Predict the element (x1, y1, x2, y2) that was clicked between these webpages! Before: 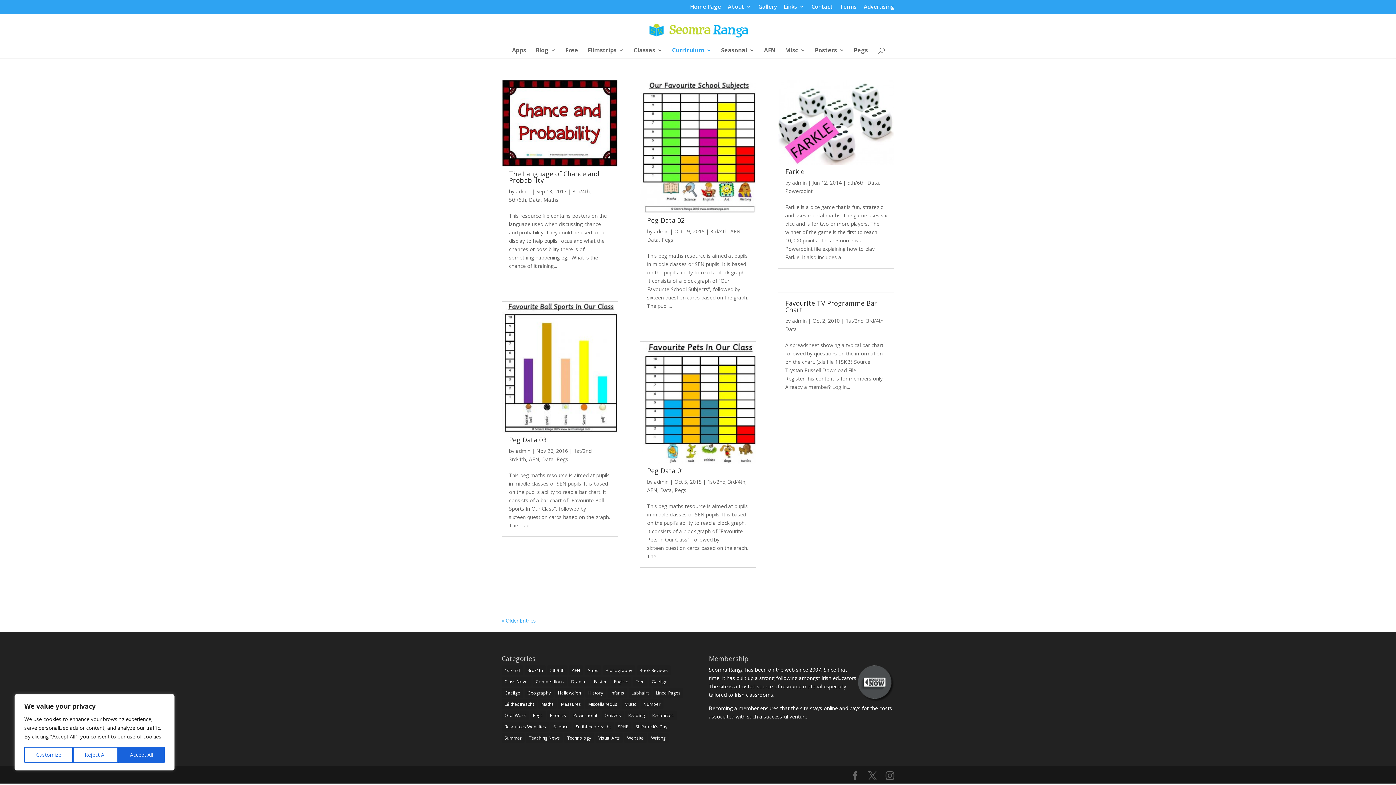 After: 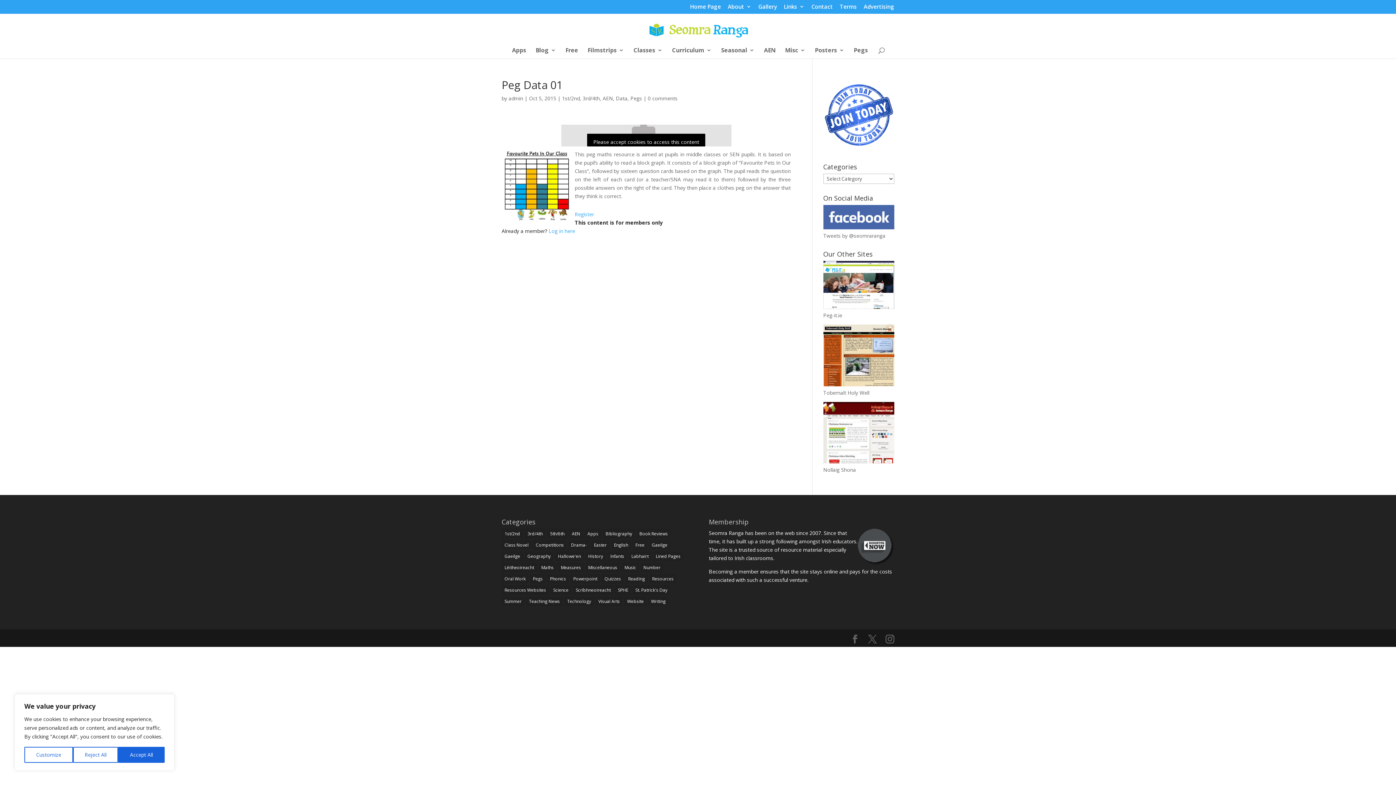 Action: label: Peg Data 01 bbox: (647, 466, 684, 475)